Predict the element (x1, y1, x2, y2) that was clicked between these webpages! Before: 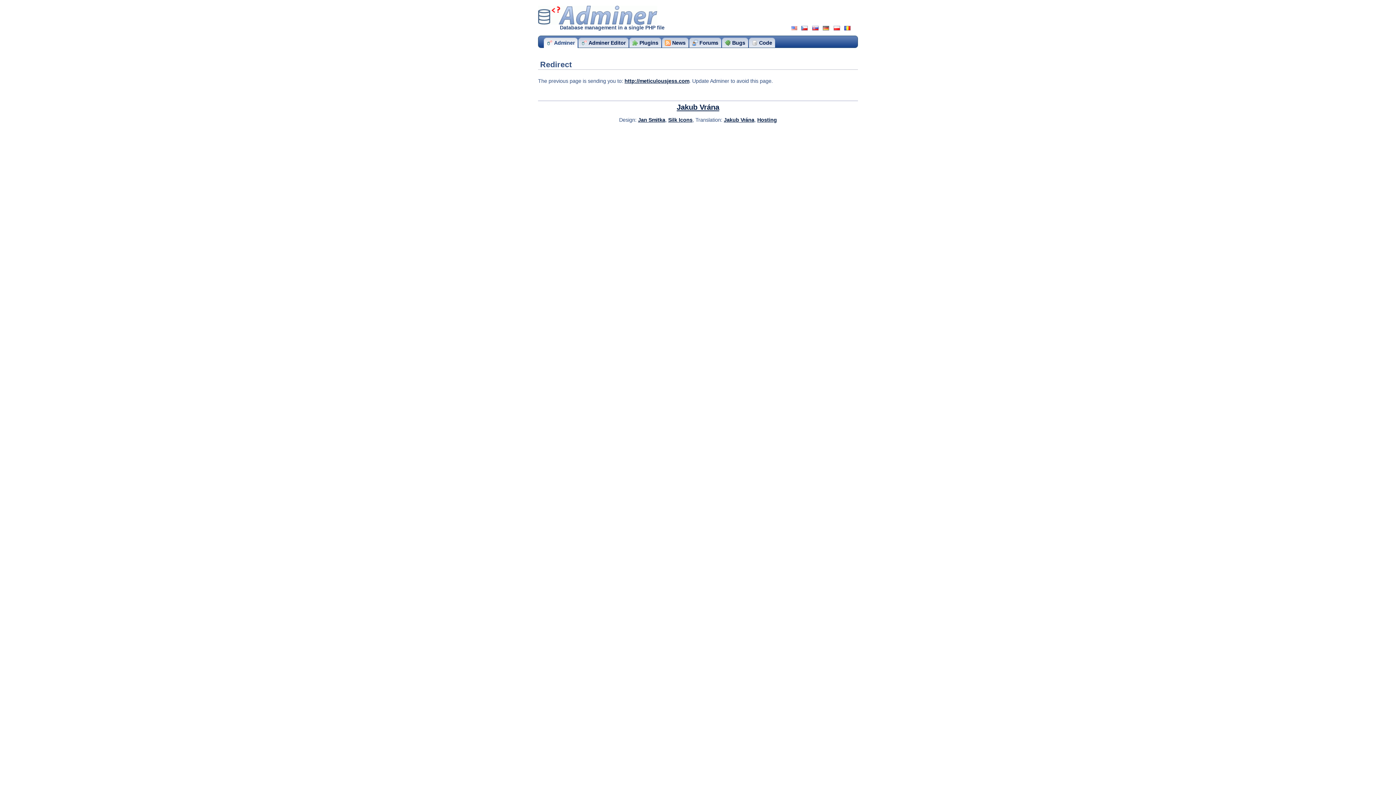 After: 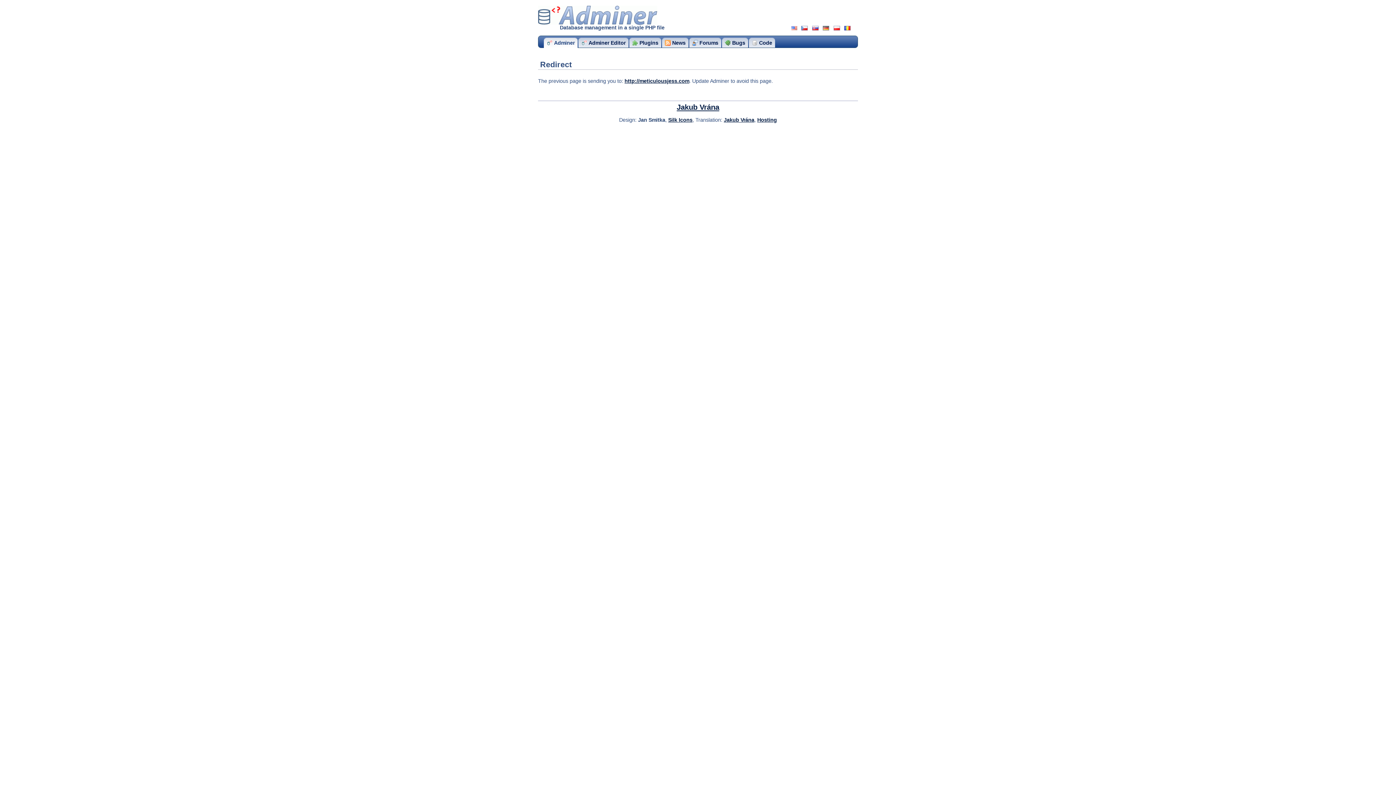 Action: bbox: (638, 117, 665, 122) label: Jan Smitka